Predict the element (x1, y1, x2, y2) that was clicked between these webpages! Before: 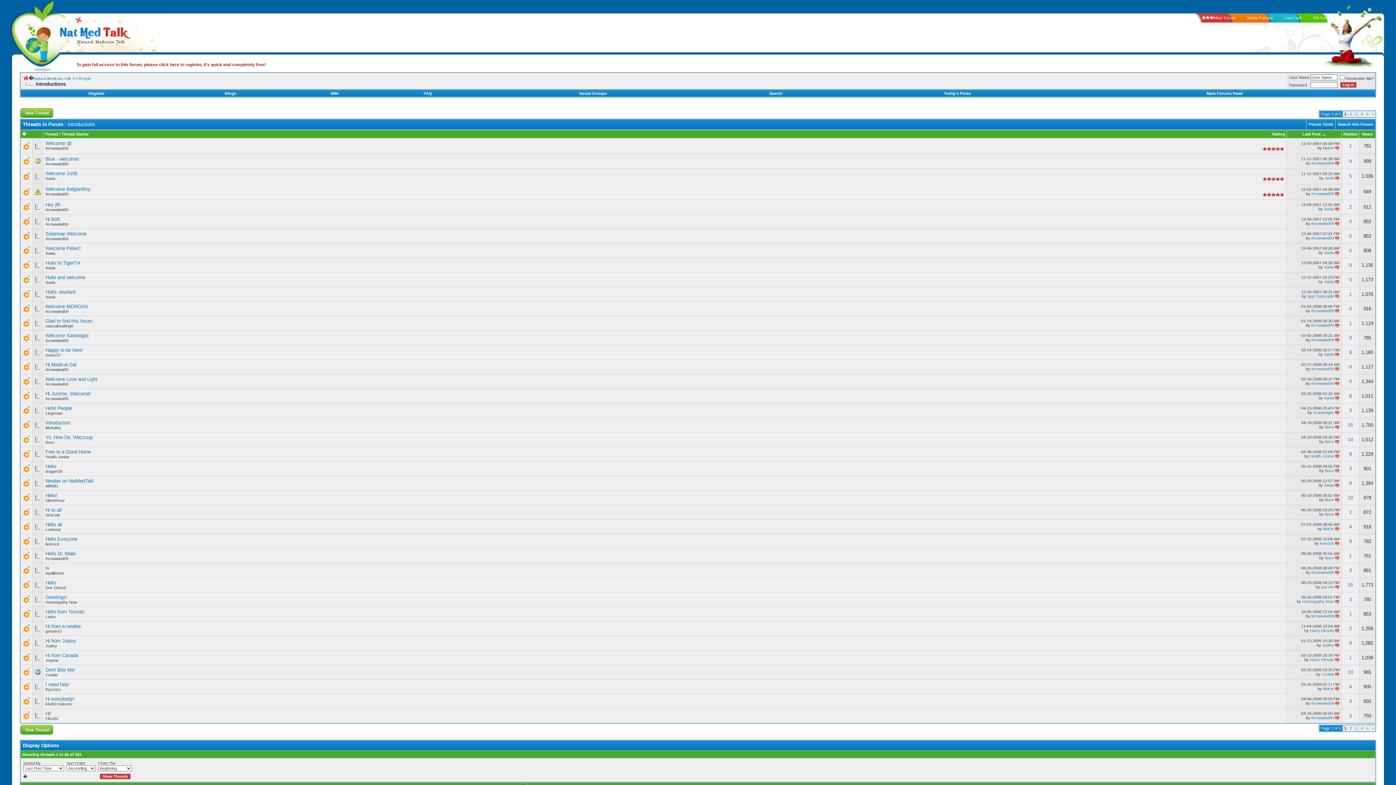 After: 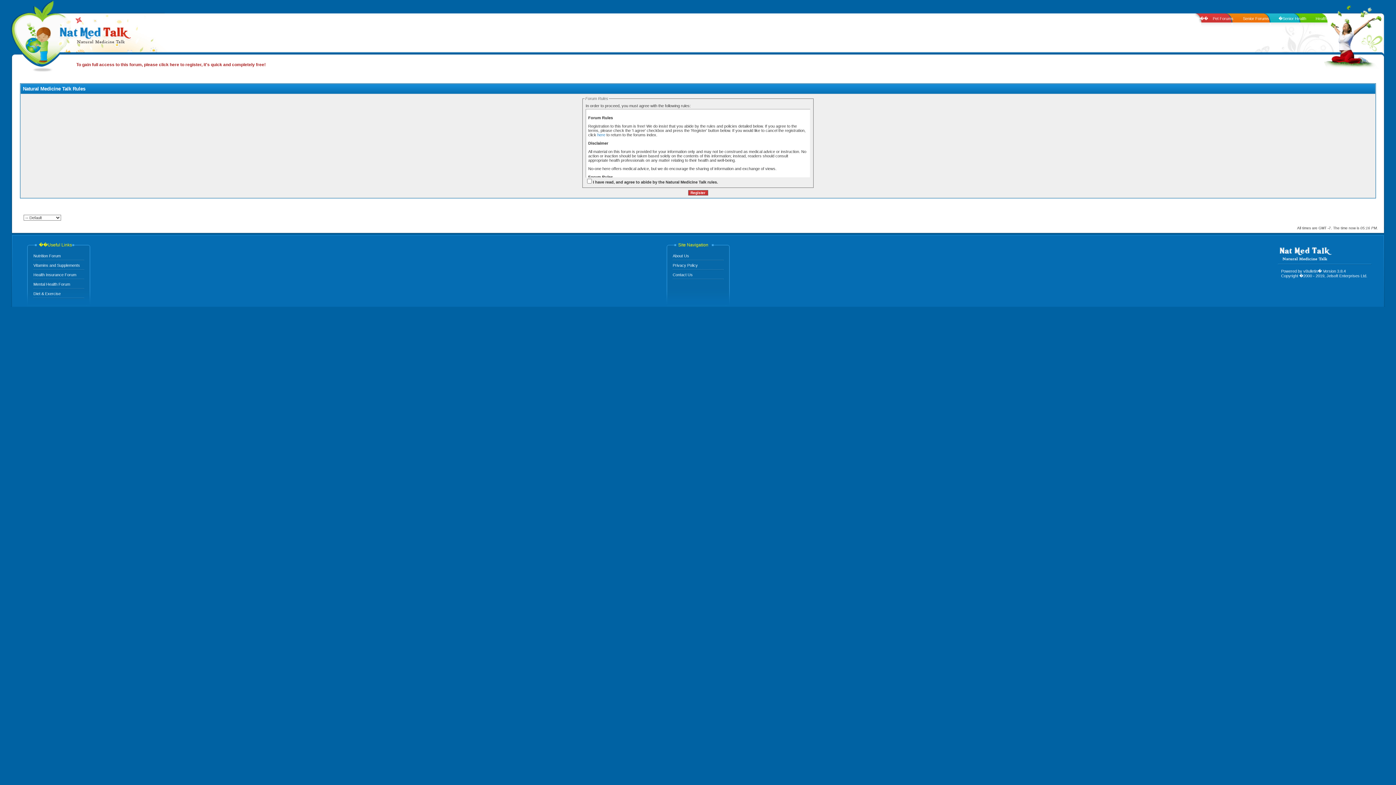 Action: bbox: (88, 91, 104, 95) label: Register